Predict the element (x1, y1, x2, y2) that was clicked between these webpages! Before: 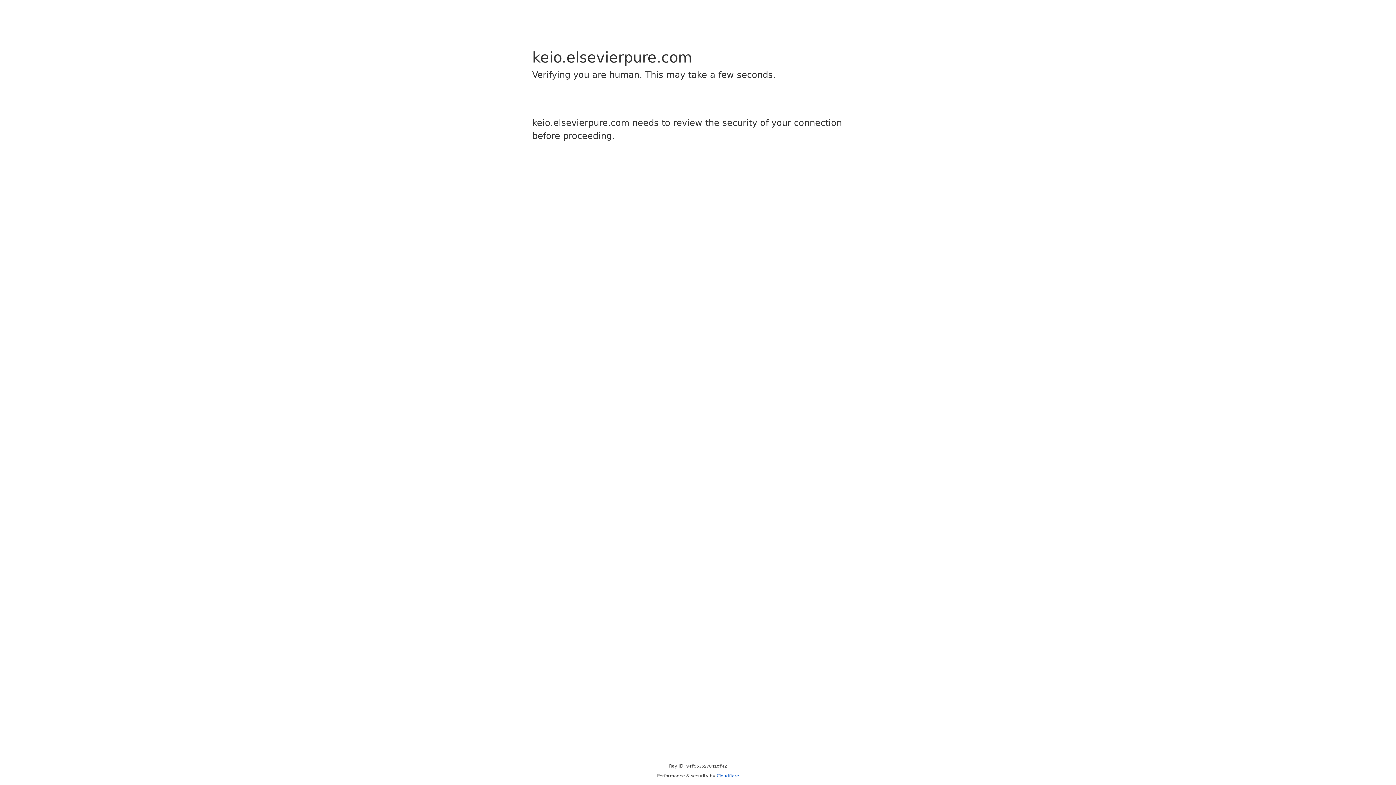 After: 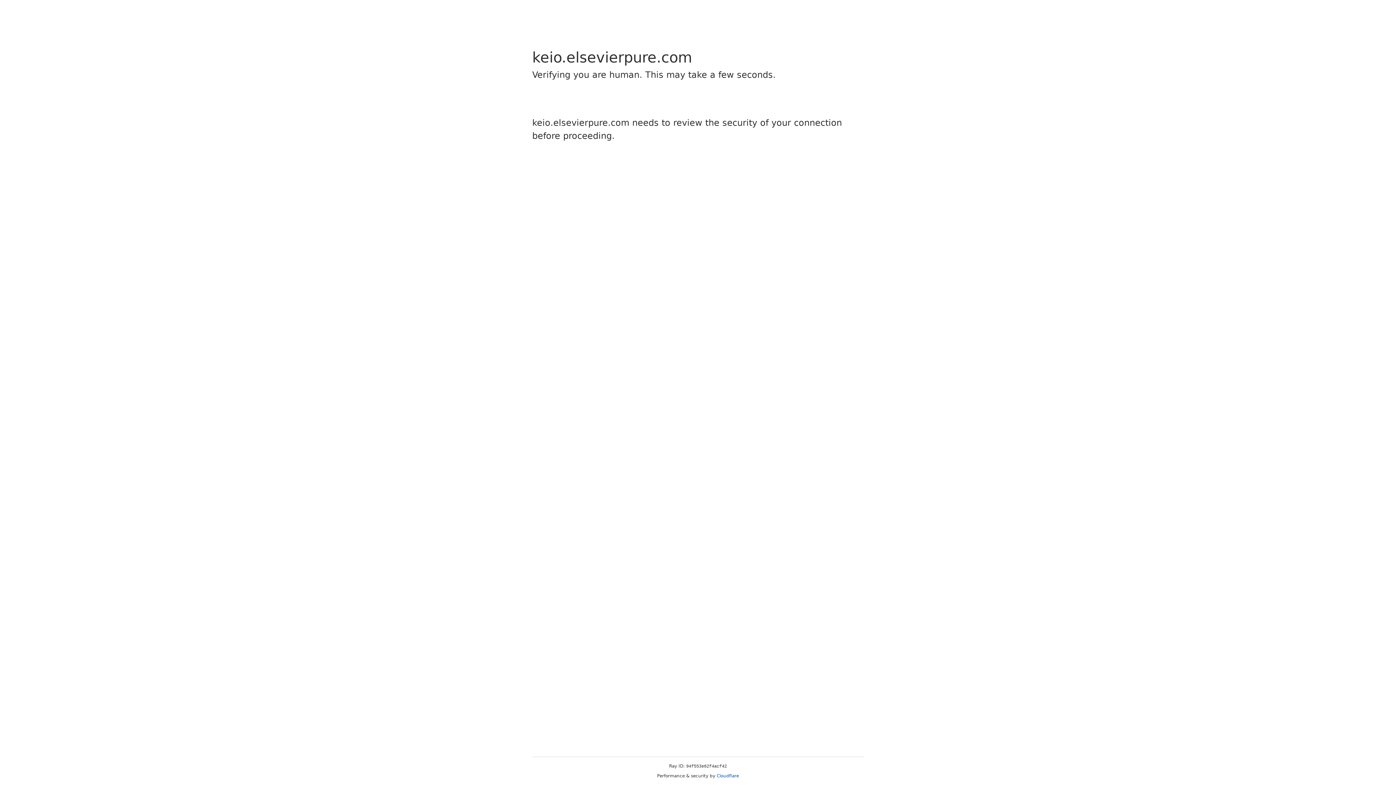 Action: bbox: (716, 773, 739, 778) label: Cloudflare